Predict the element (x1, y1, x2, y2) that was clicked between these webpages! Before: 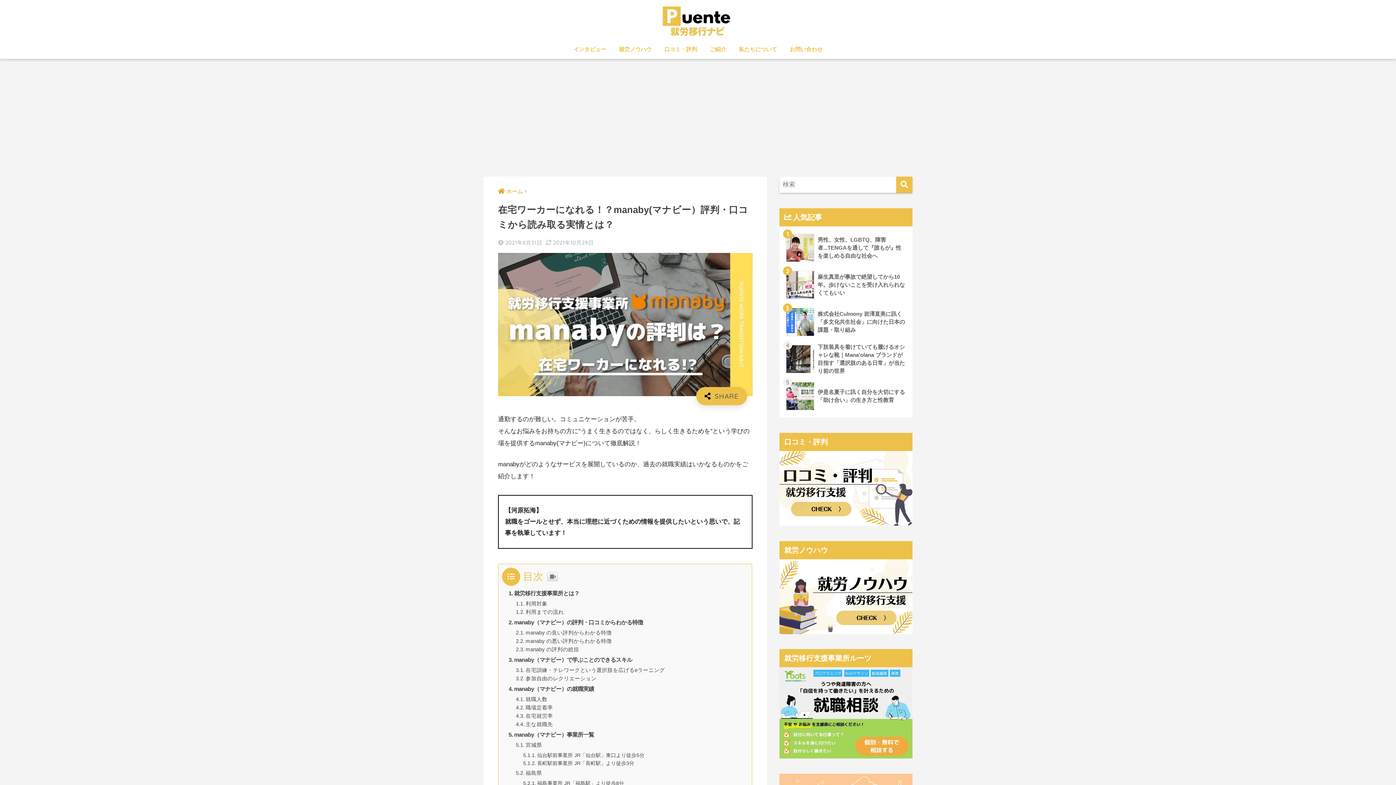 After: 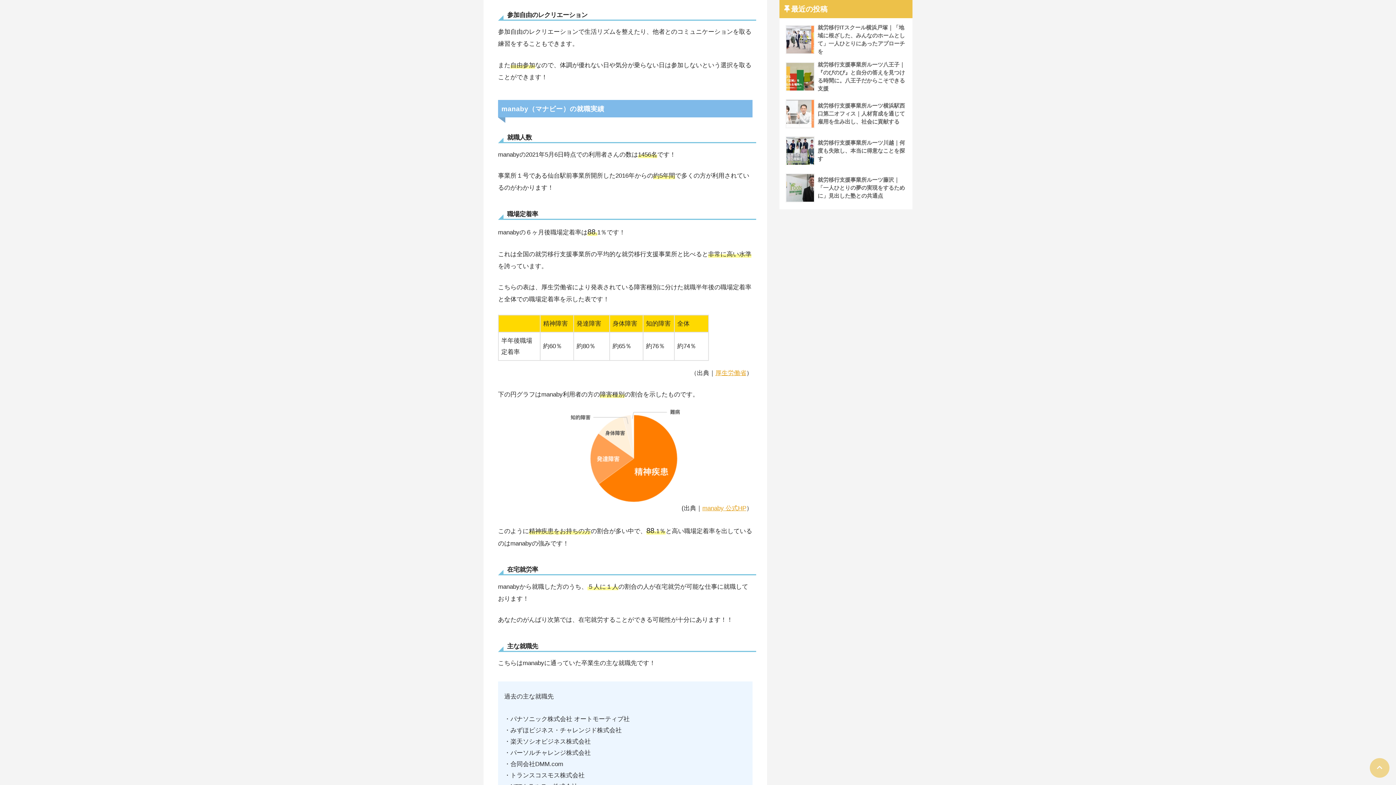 Action: label: 参加自由のレクリエーション bbox: (516, 675, 596, 681)